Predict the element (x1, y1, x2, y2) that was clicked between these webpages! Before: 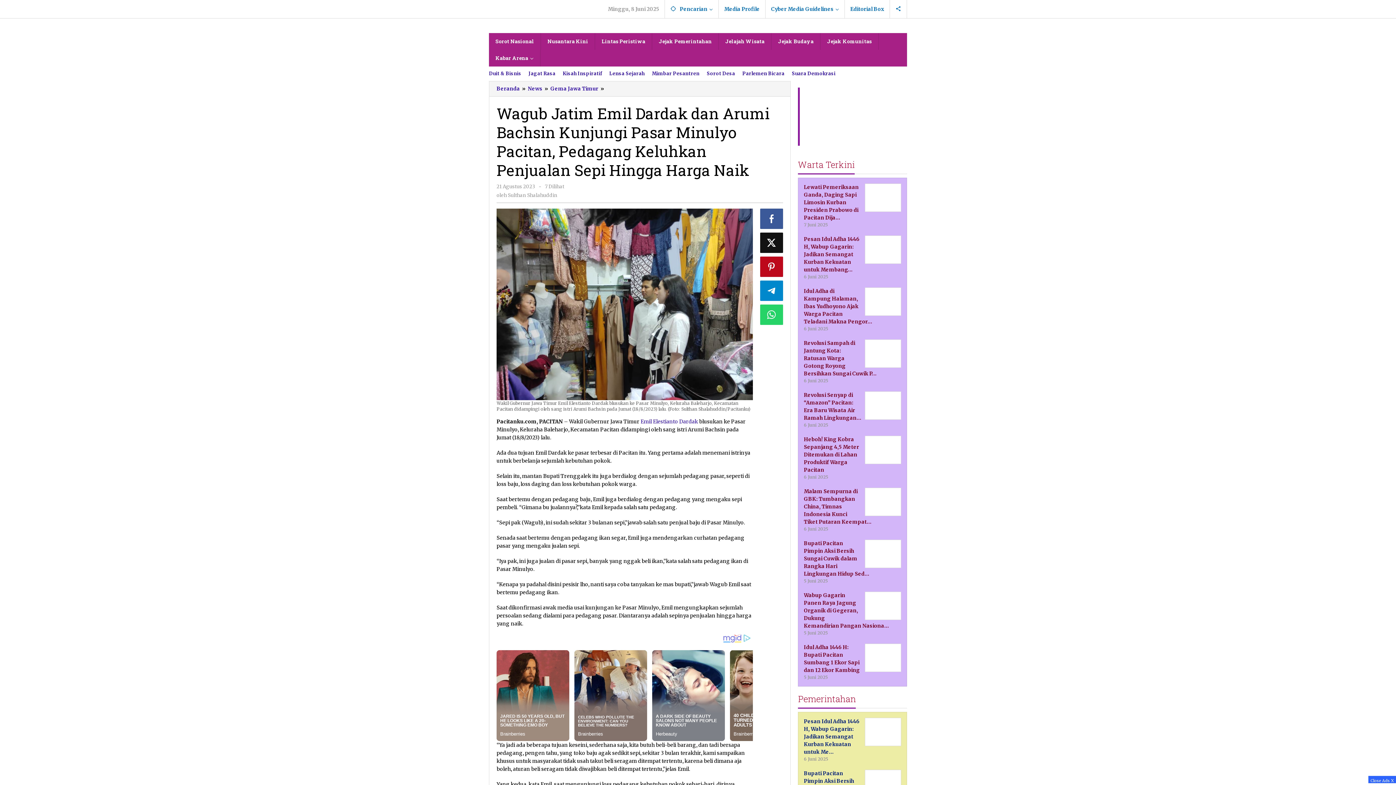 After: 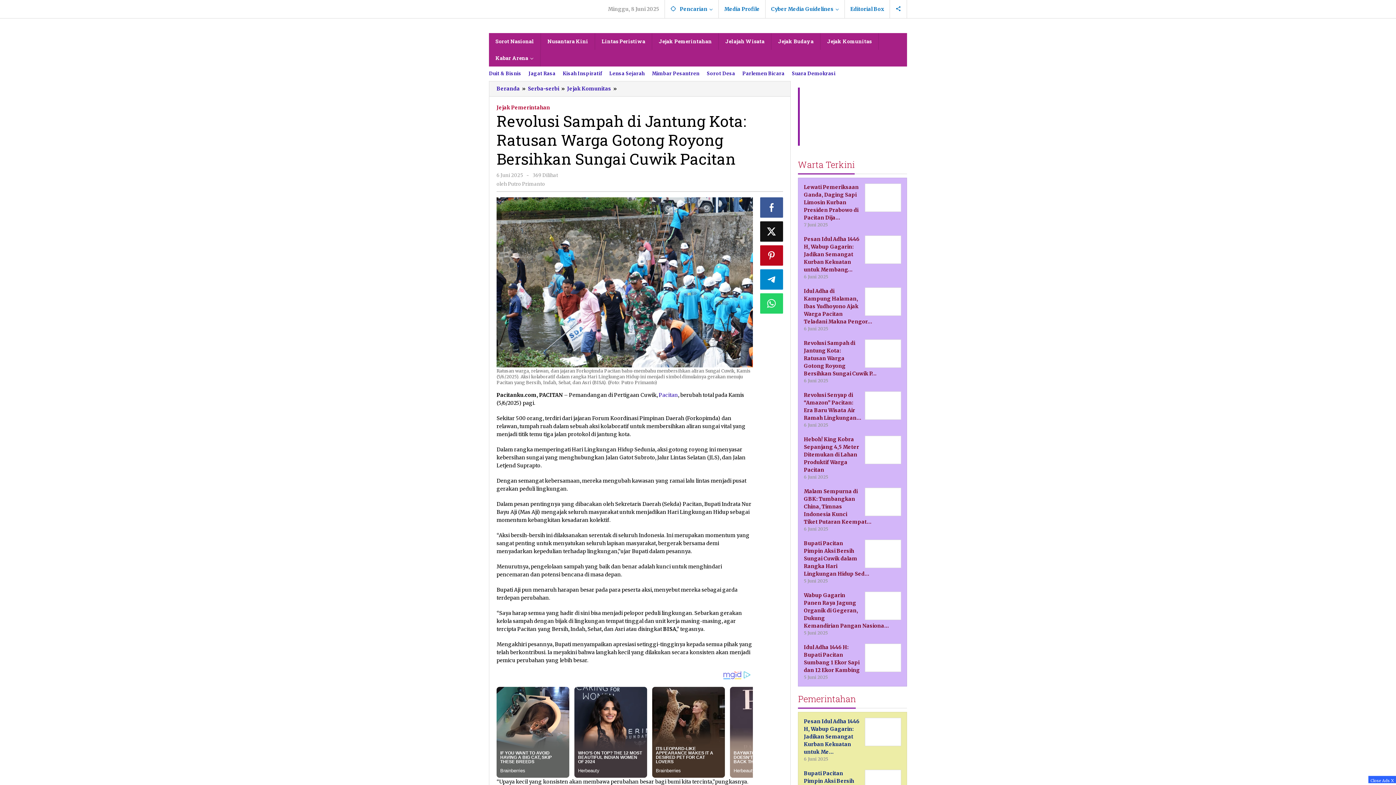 Action: label: Revolusi Sampah di Jantung Kota: Ratusan Warga Gotong Royong Bersihkan Sungai Cuwik P… bbox: (804, 340, 876, 377)